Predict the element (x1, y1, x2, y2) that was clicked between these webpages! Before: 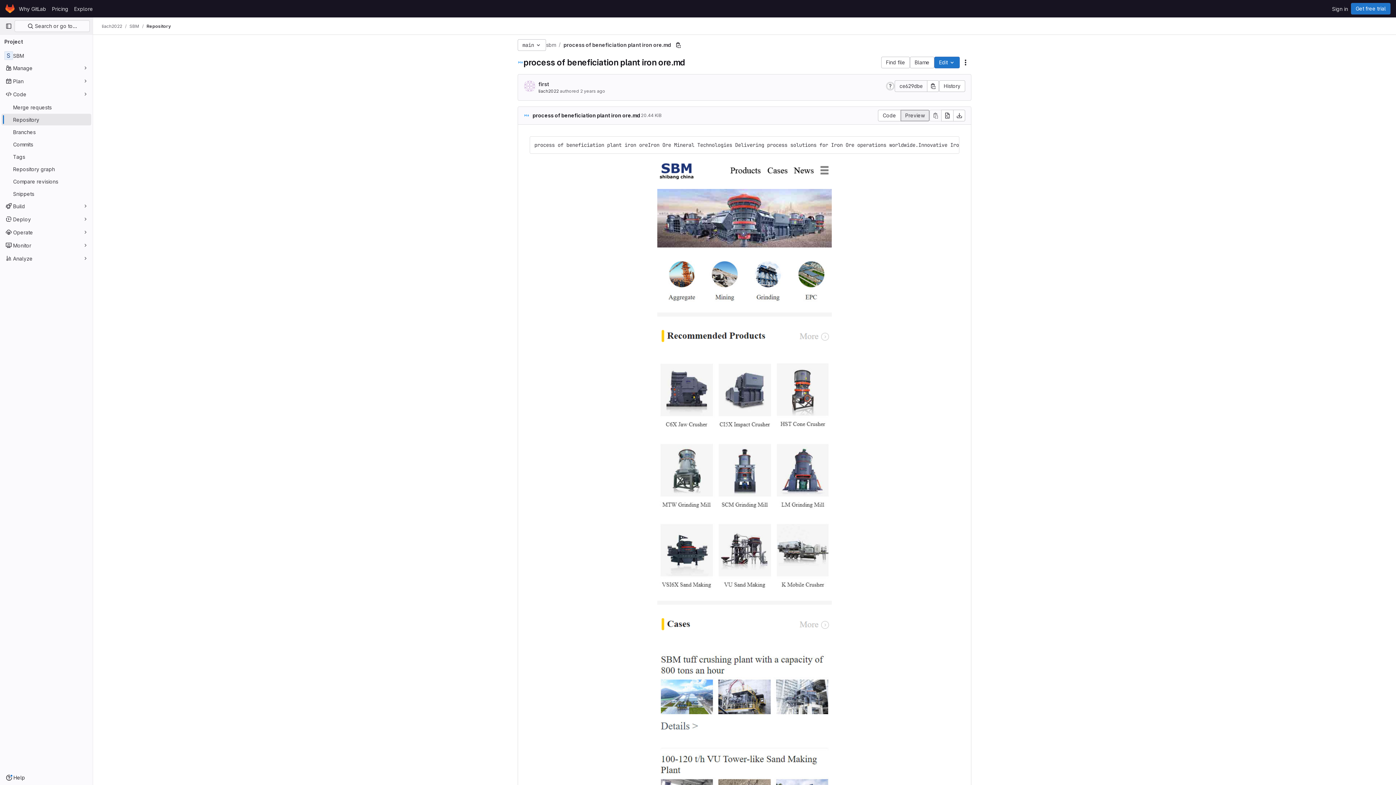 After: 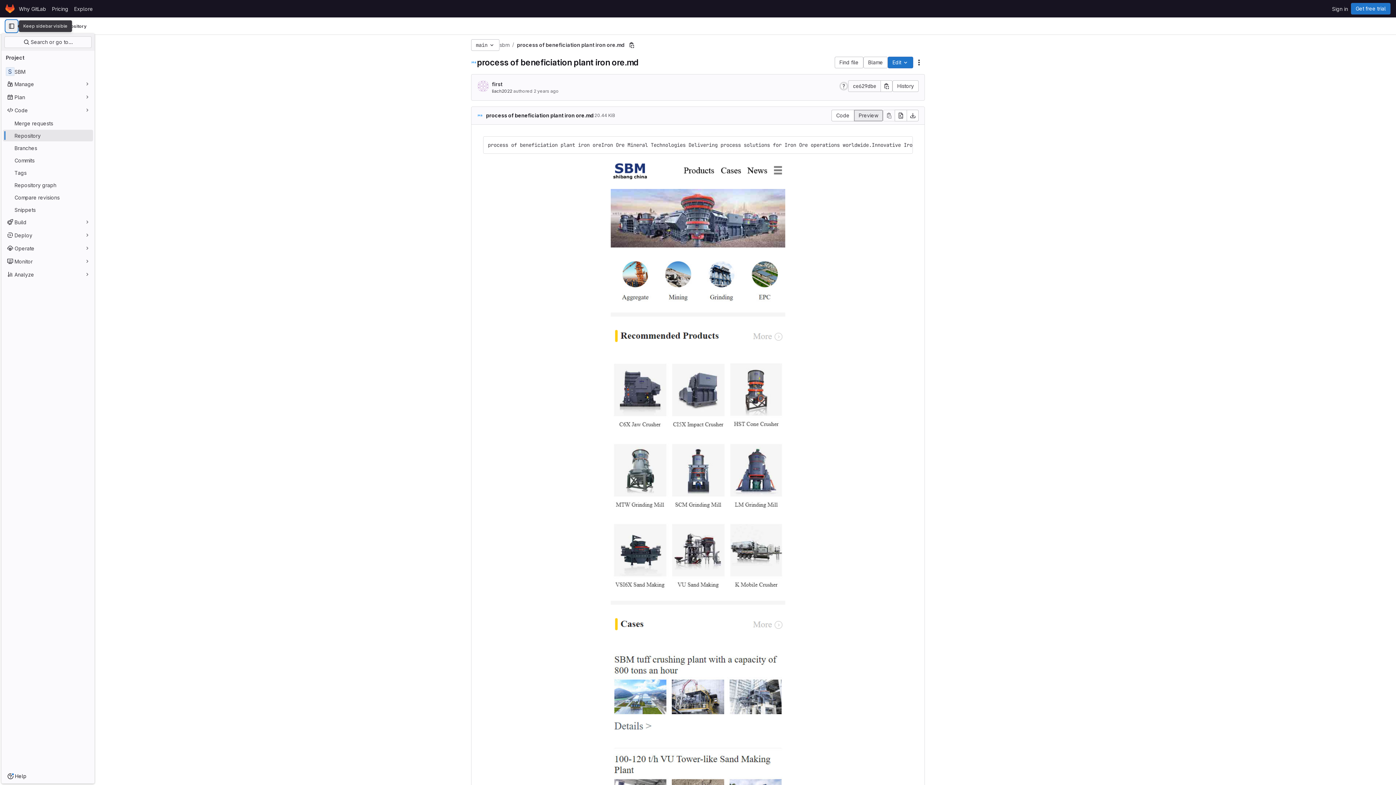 Action: bbox: (2, 20, 14, 32) label: Primary navigation sidebar